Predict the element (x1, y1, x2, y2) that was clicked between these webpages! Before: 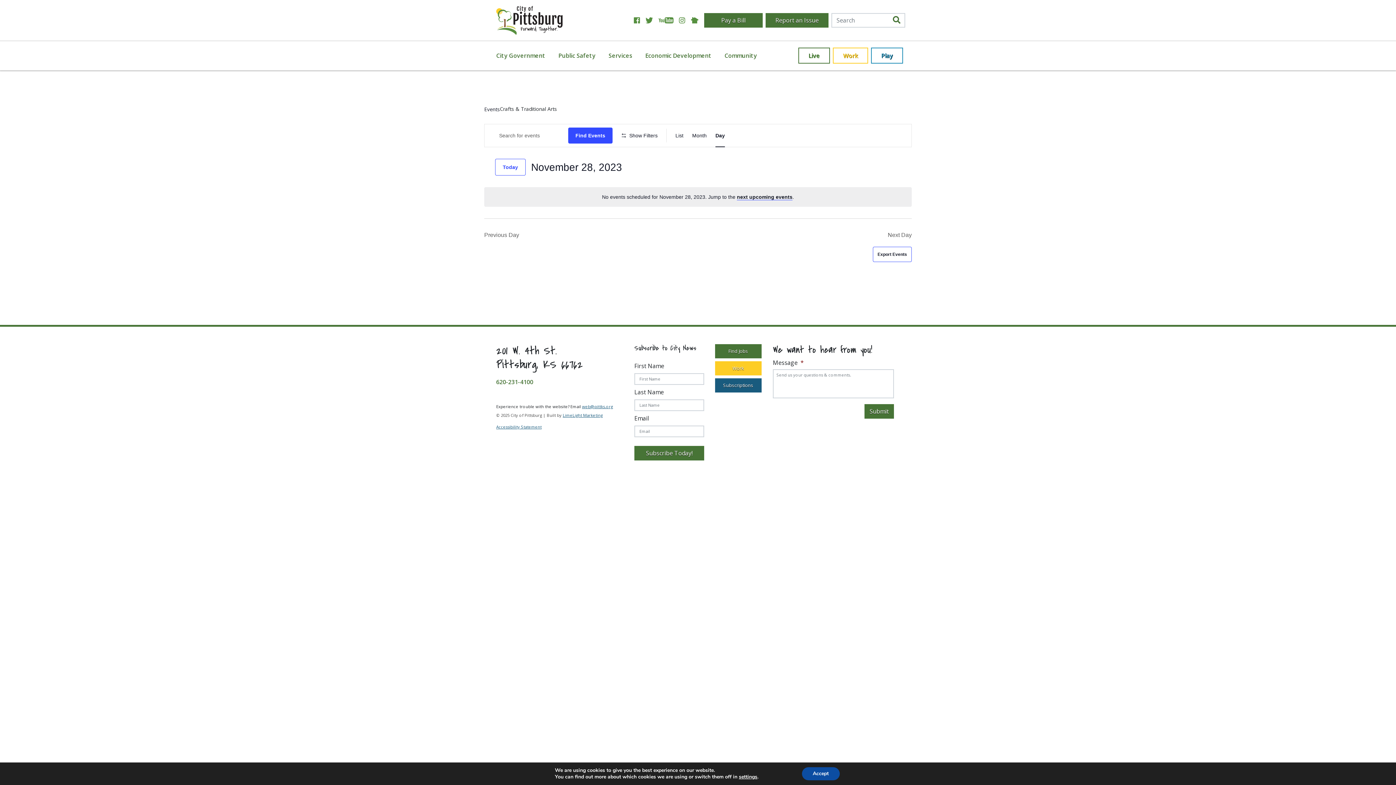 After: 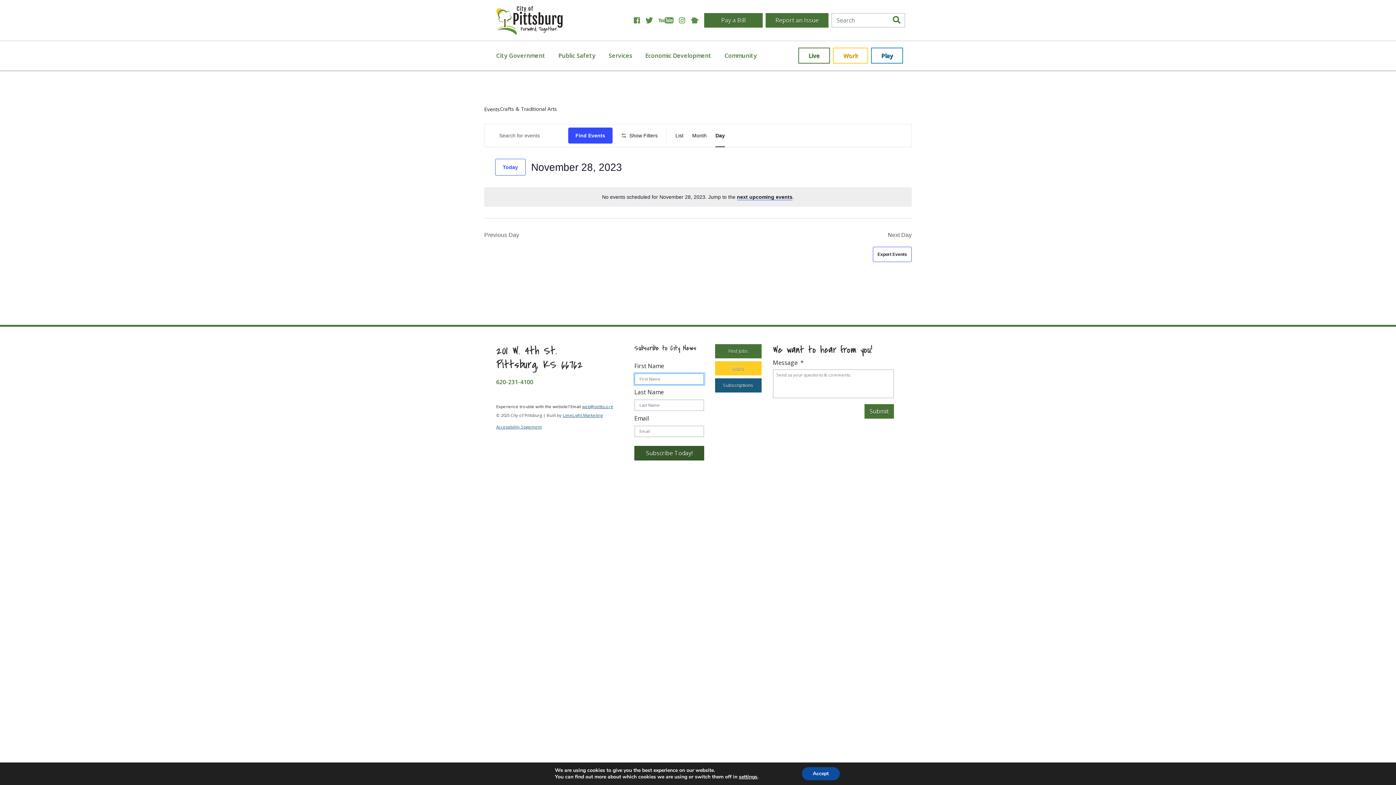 Action: label: Subscribe Today! bbox: (634, 446, 704, 460)